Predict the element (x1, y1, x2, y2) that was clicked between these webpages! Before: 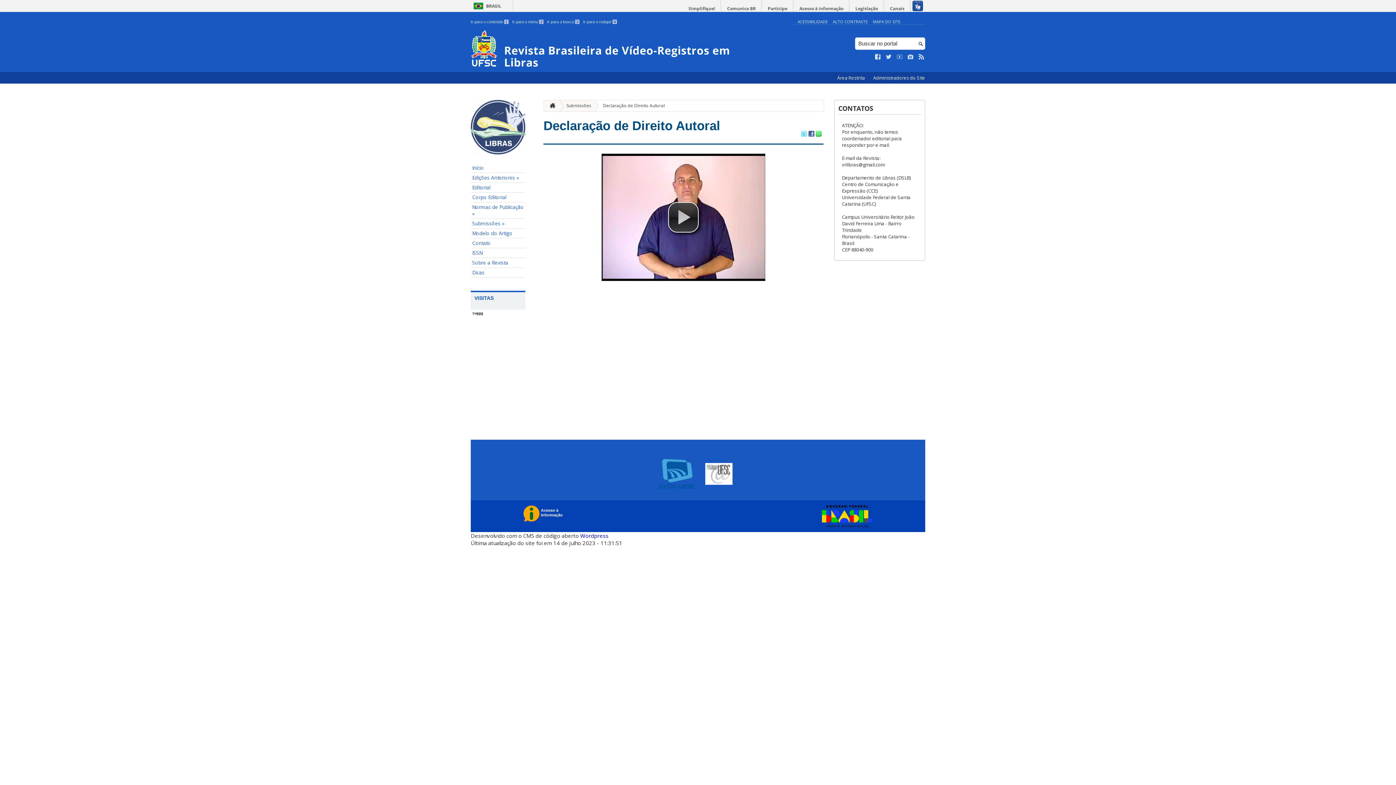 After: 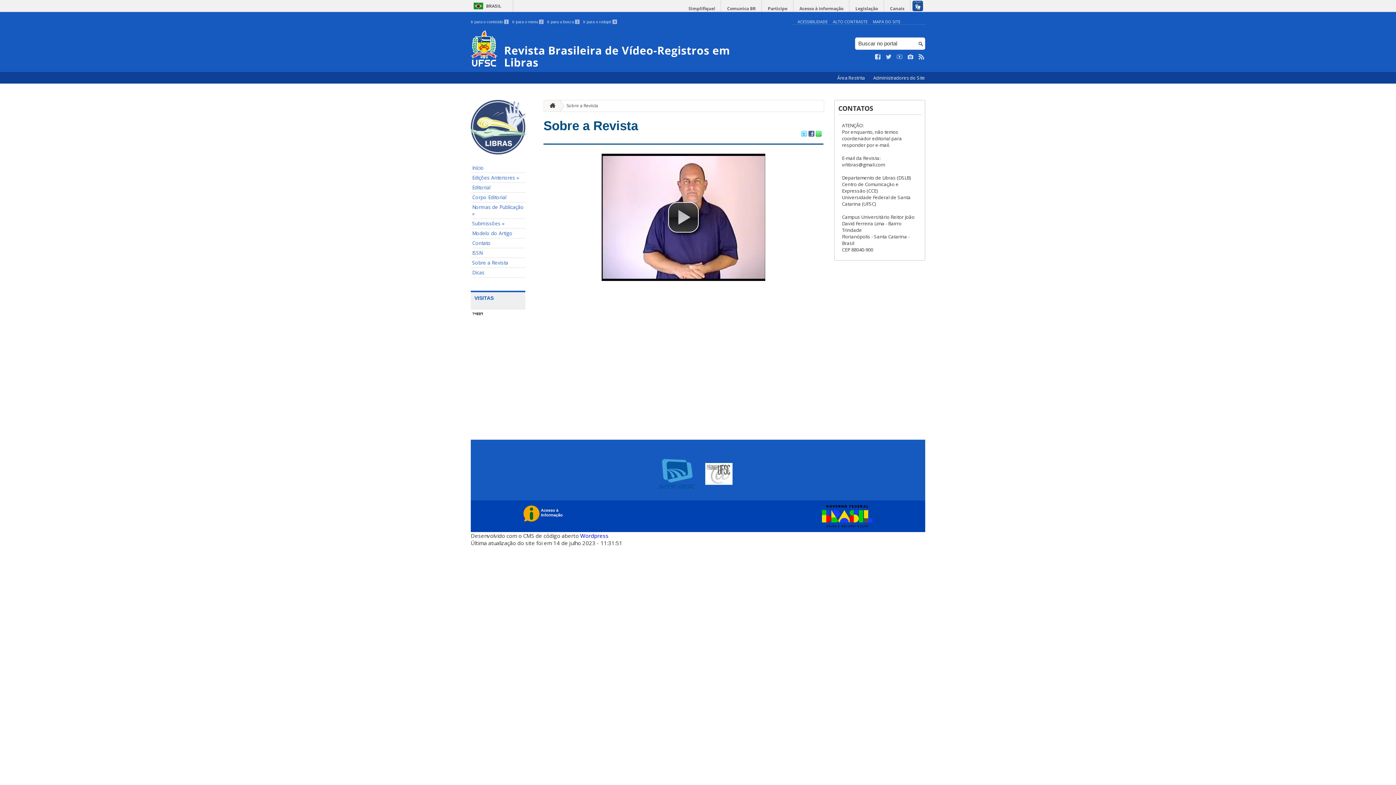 Action: label: Sobre a Revista bbox: (470, 258, 525, 268)